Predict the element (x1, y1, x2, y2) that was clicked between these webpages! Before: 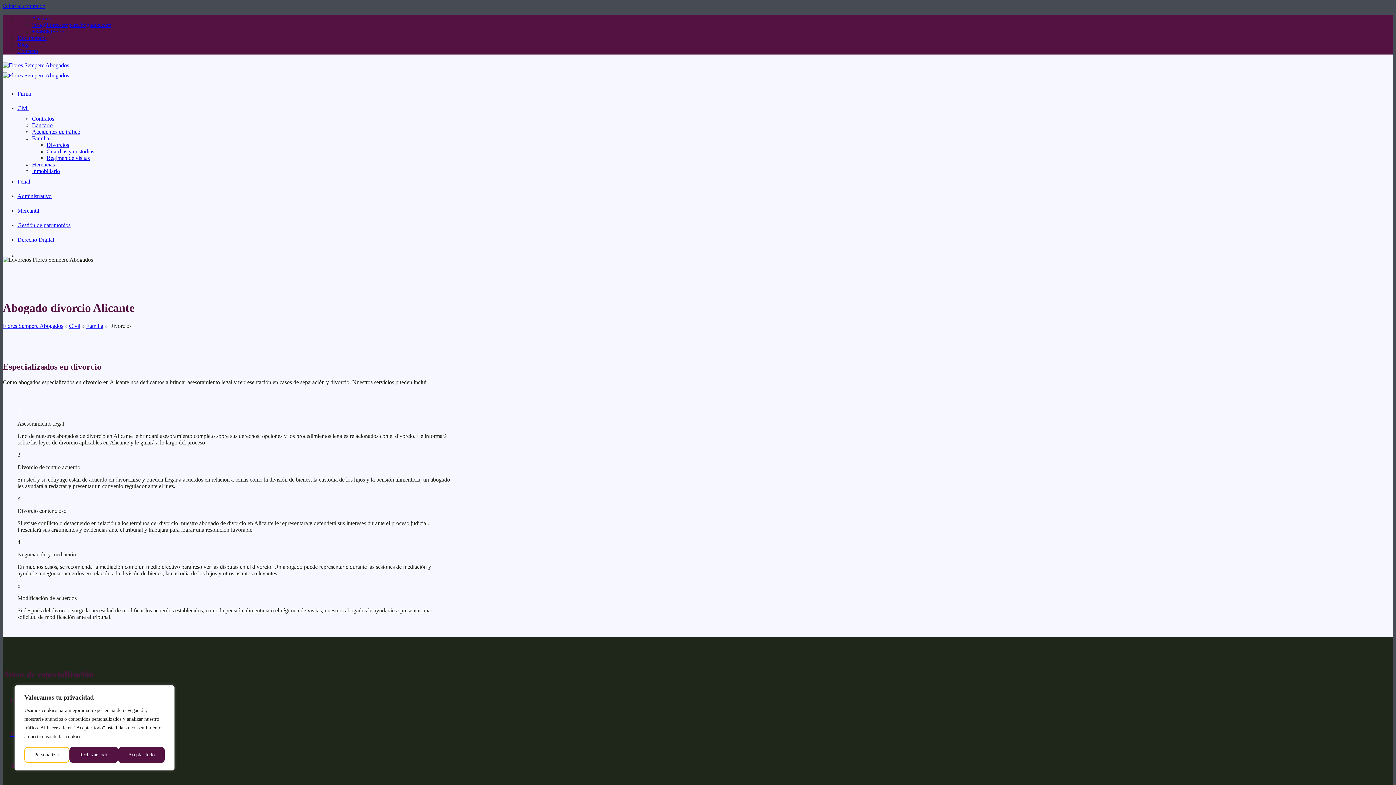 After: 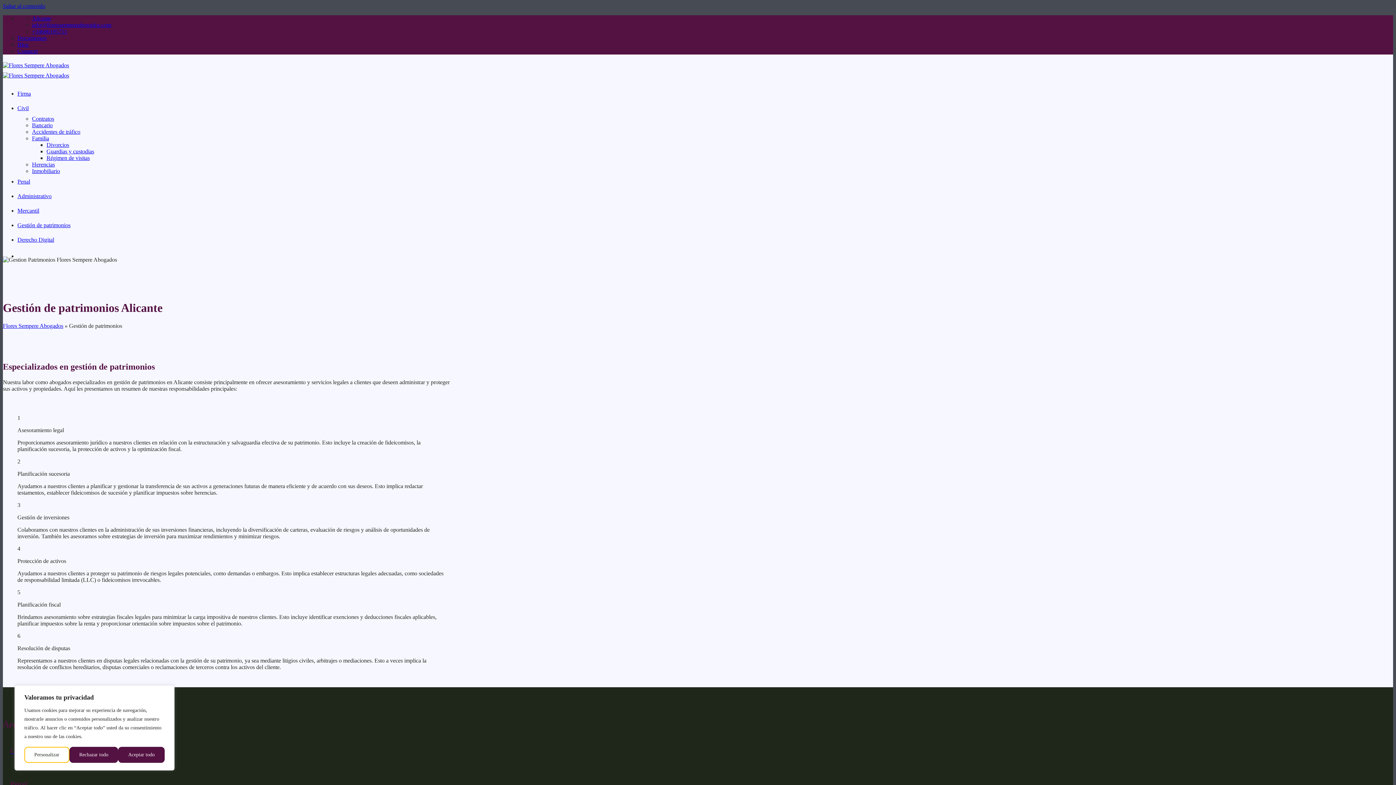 Action: bbox: (17, 222, 70, 228) label: Gestión de patrimonios